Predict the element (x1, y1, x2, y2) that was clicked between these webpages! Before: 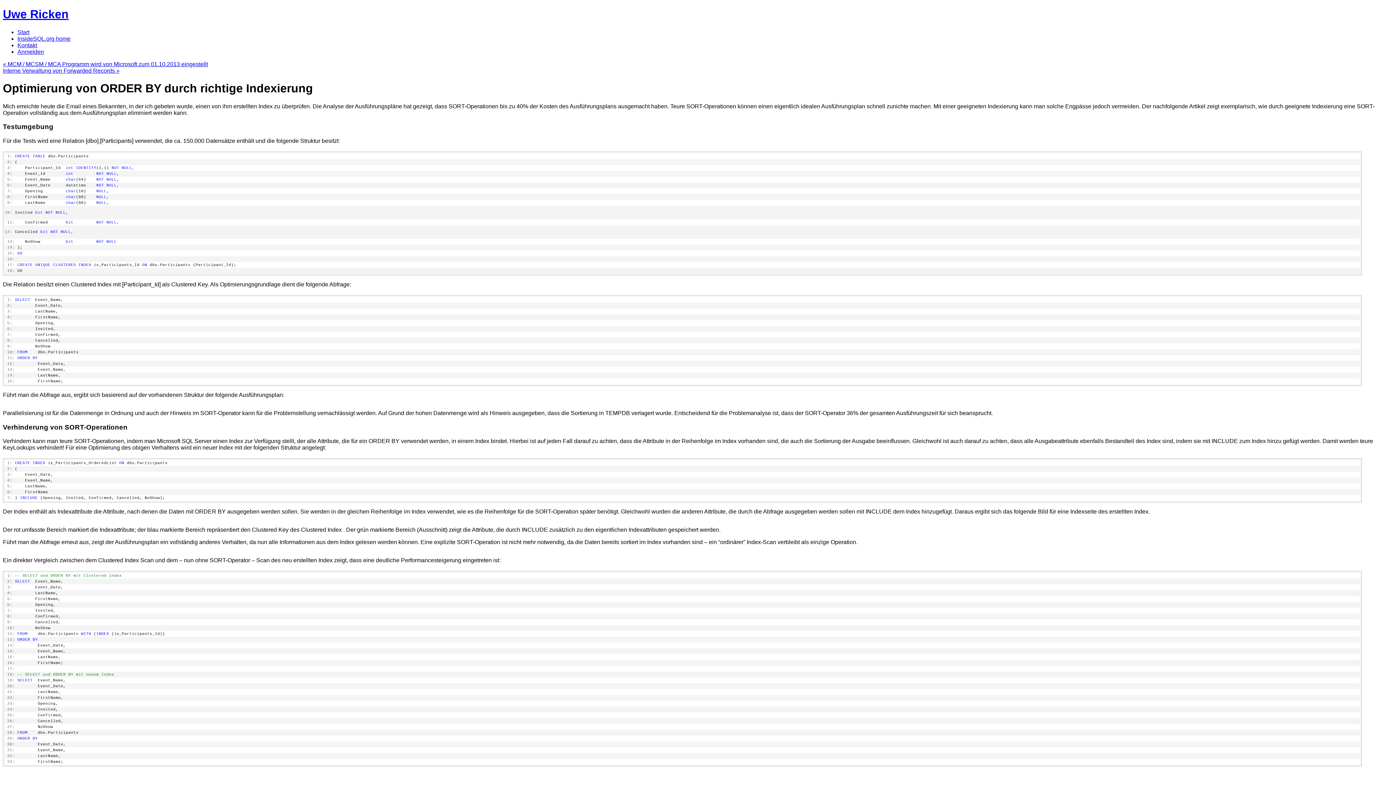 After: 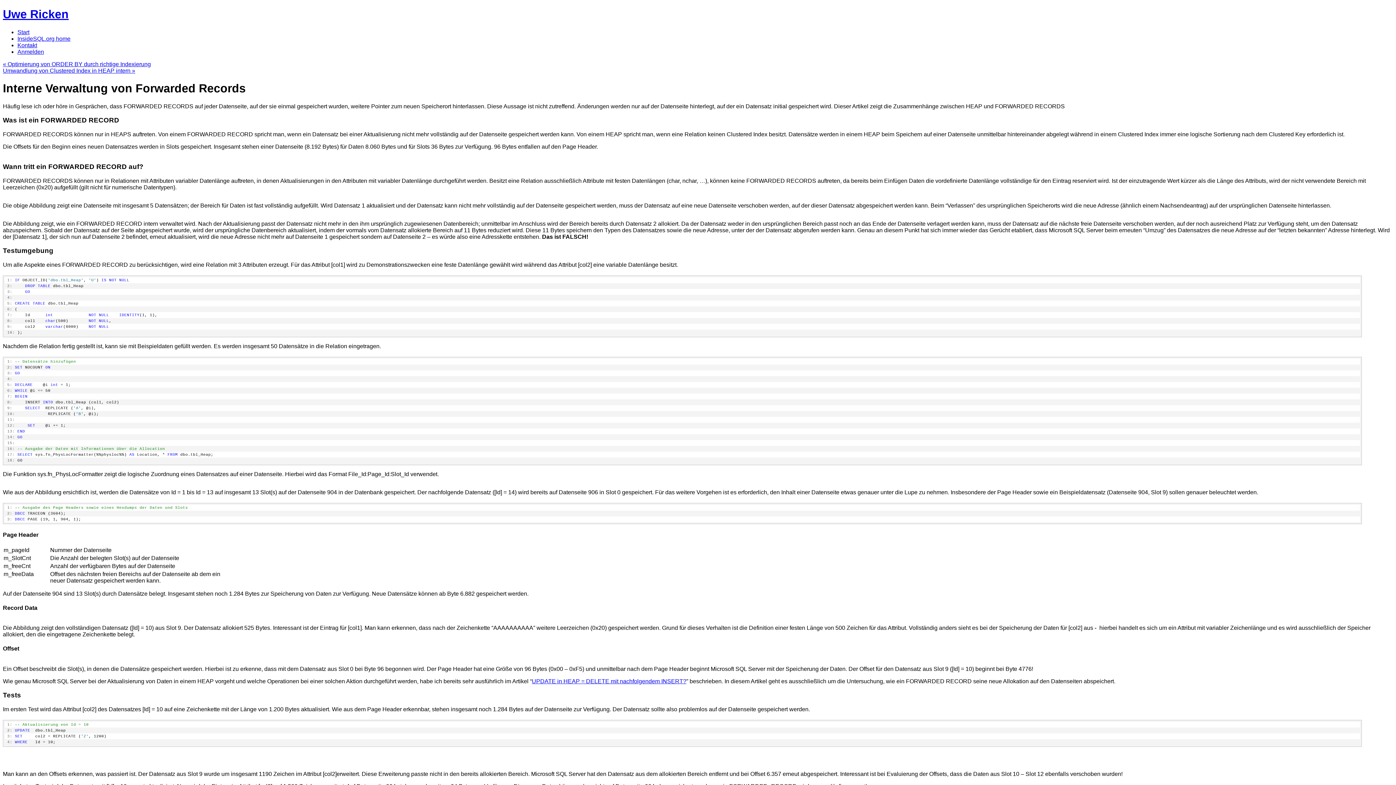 Action: label: Interne Verwaltung von Forwarded Records » bbox: (2, 67, 119, 73)